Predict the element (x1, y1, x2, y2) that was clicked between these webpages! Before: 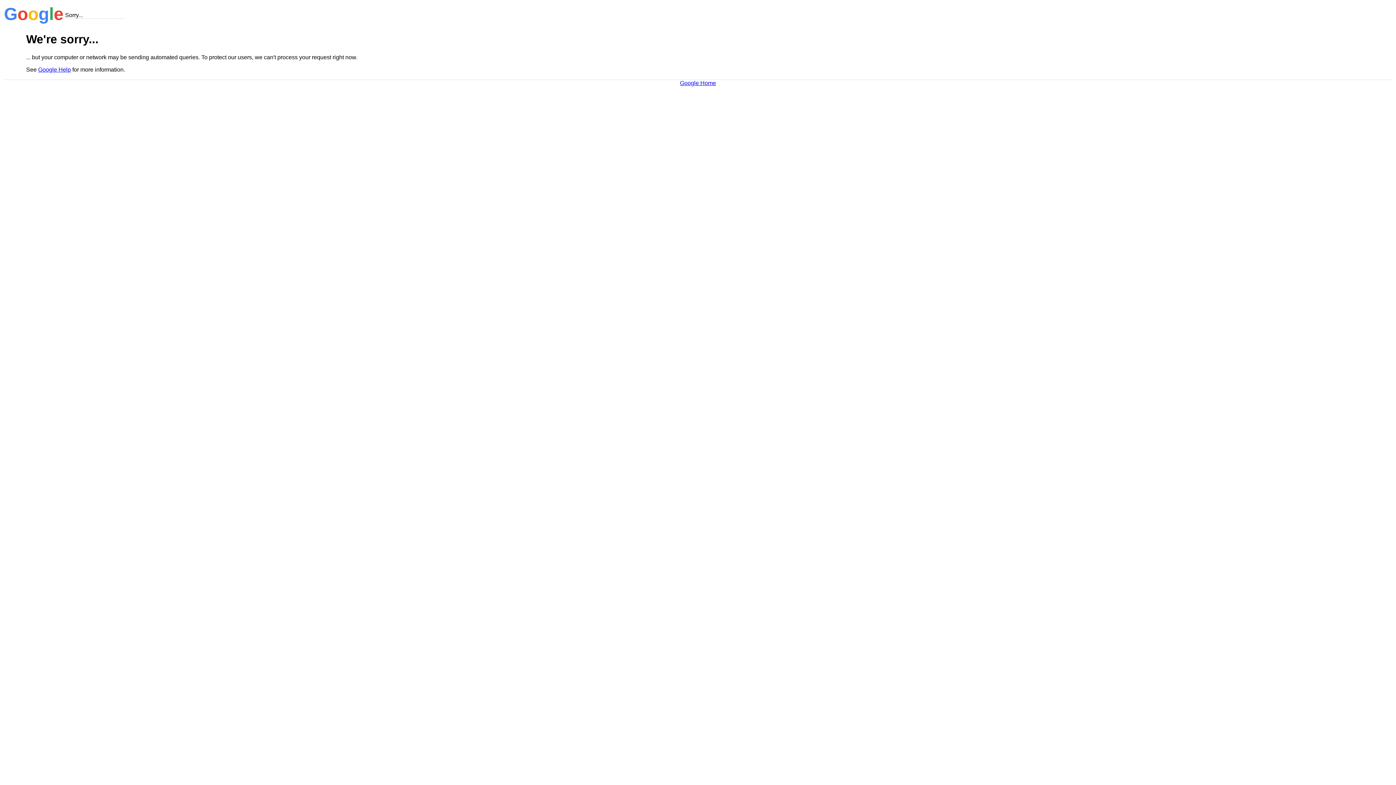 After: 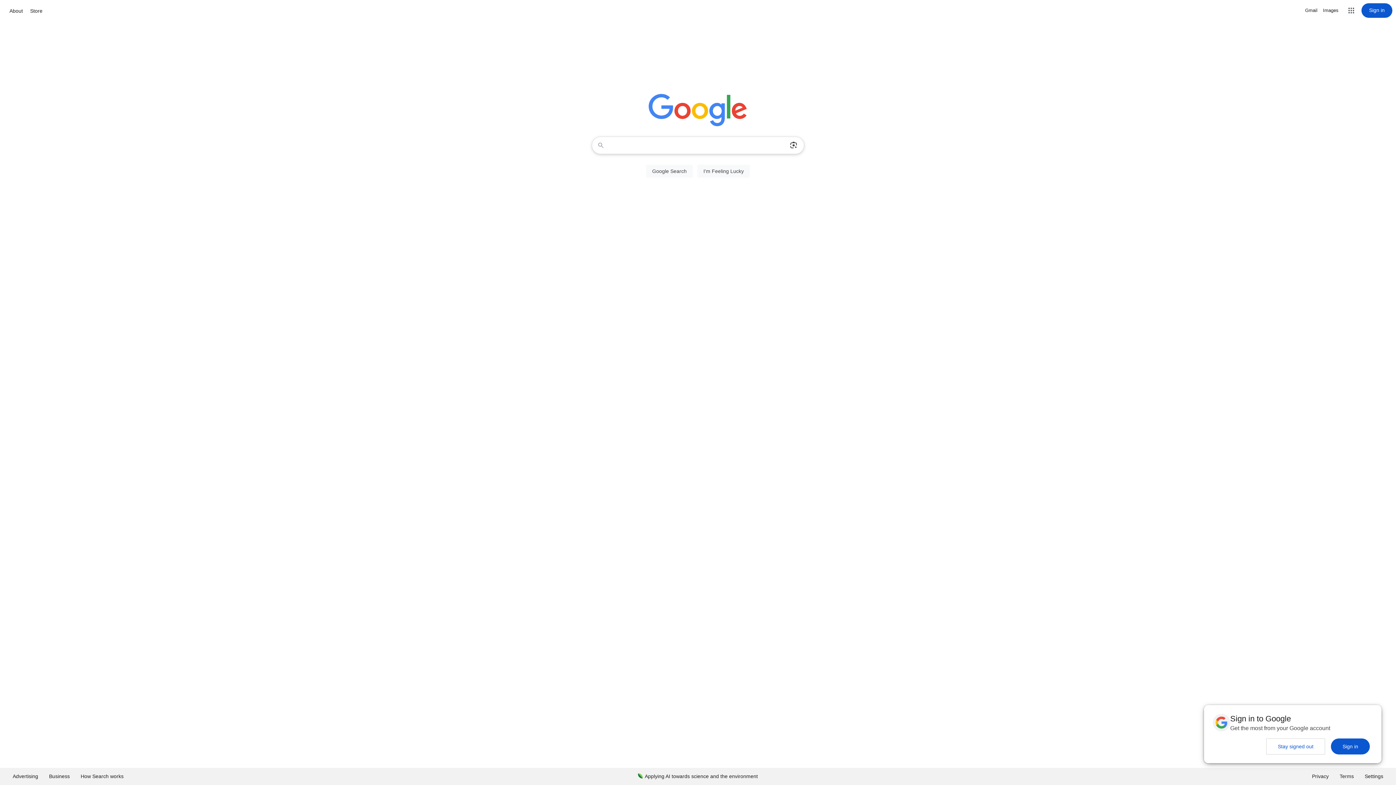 Action: bbox: (680, 79, 716, 86) label: Google Home